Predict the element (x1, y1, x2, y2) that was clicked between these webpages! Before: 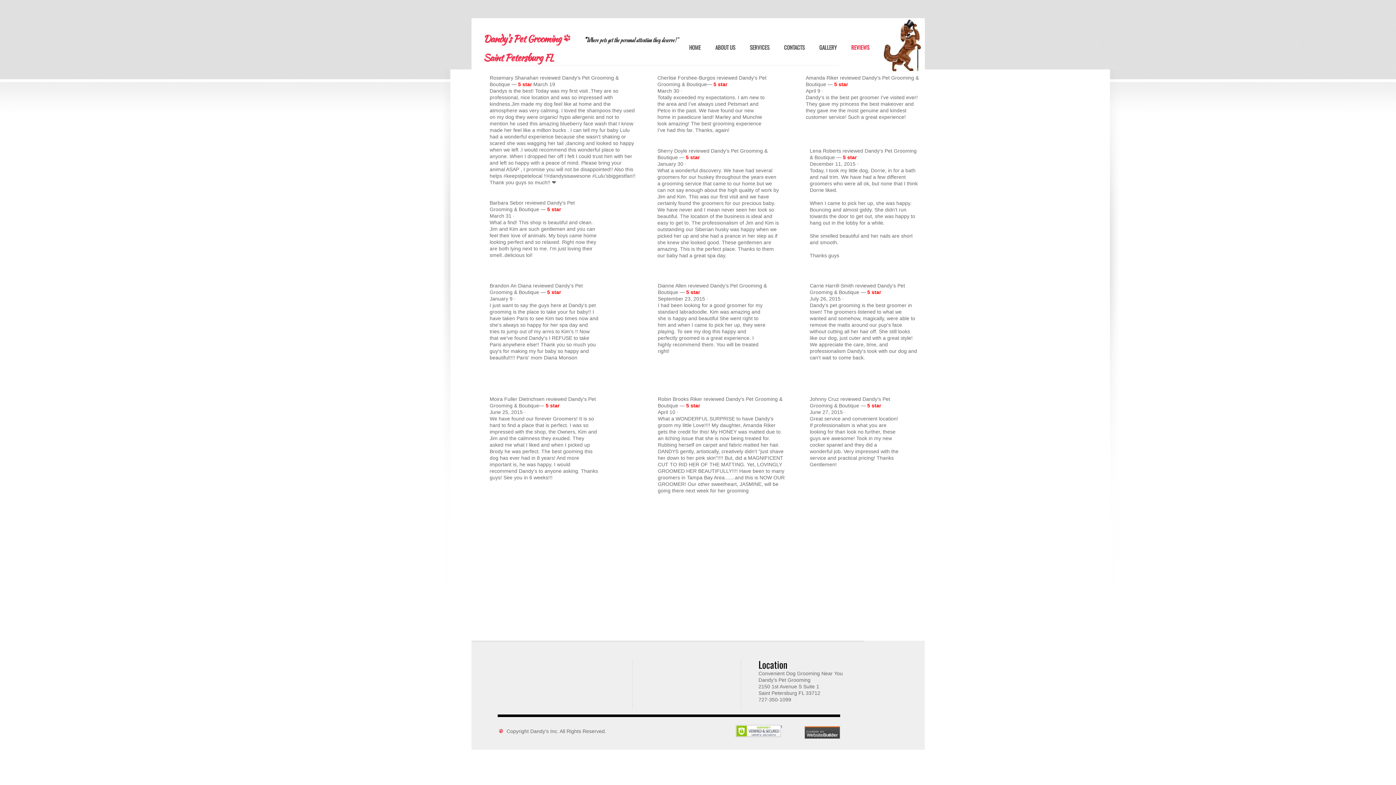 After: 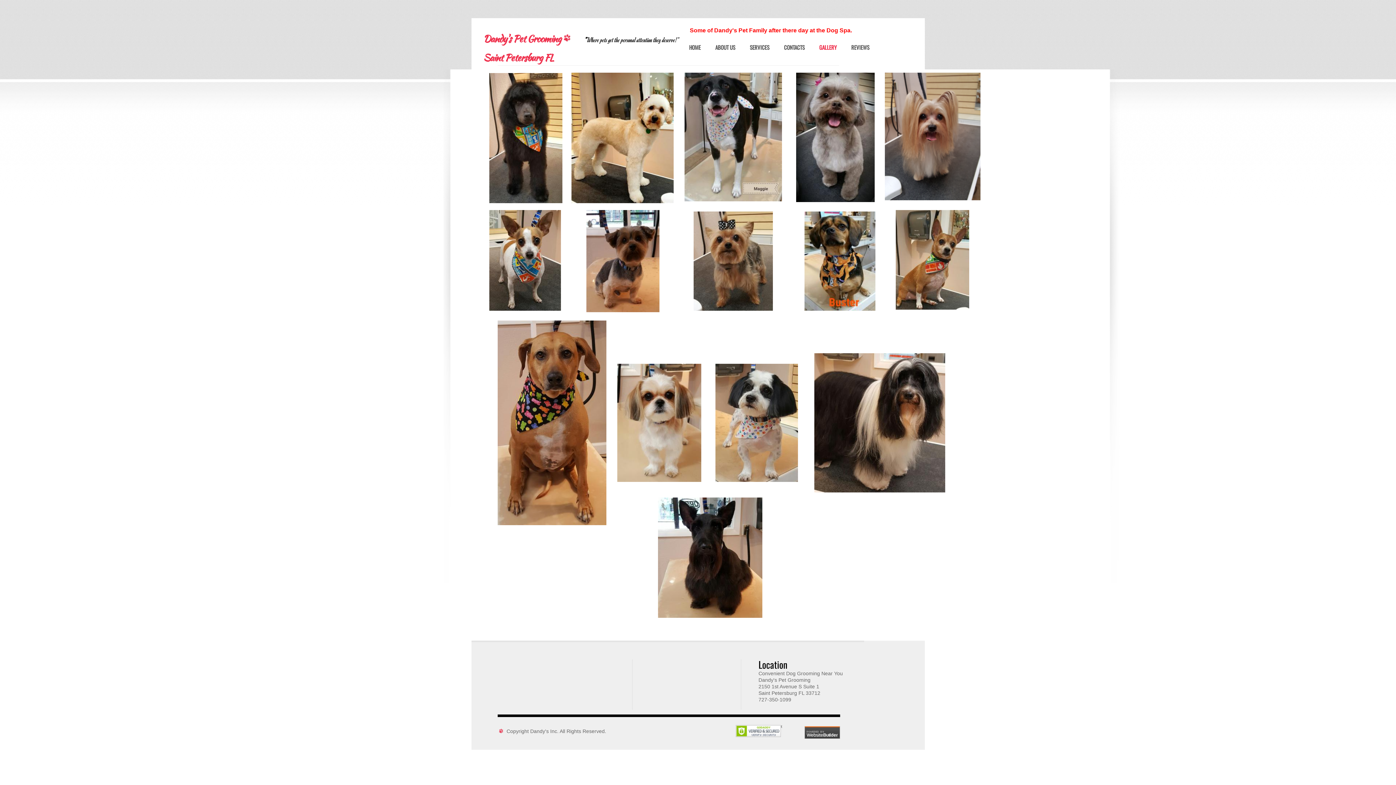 Action: bbox: (819, 44, 836, 50) label: GALLERY